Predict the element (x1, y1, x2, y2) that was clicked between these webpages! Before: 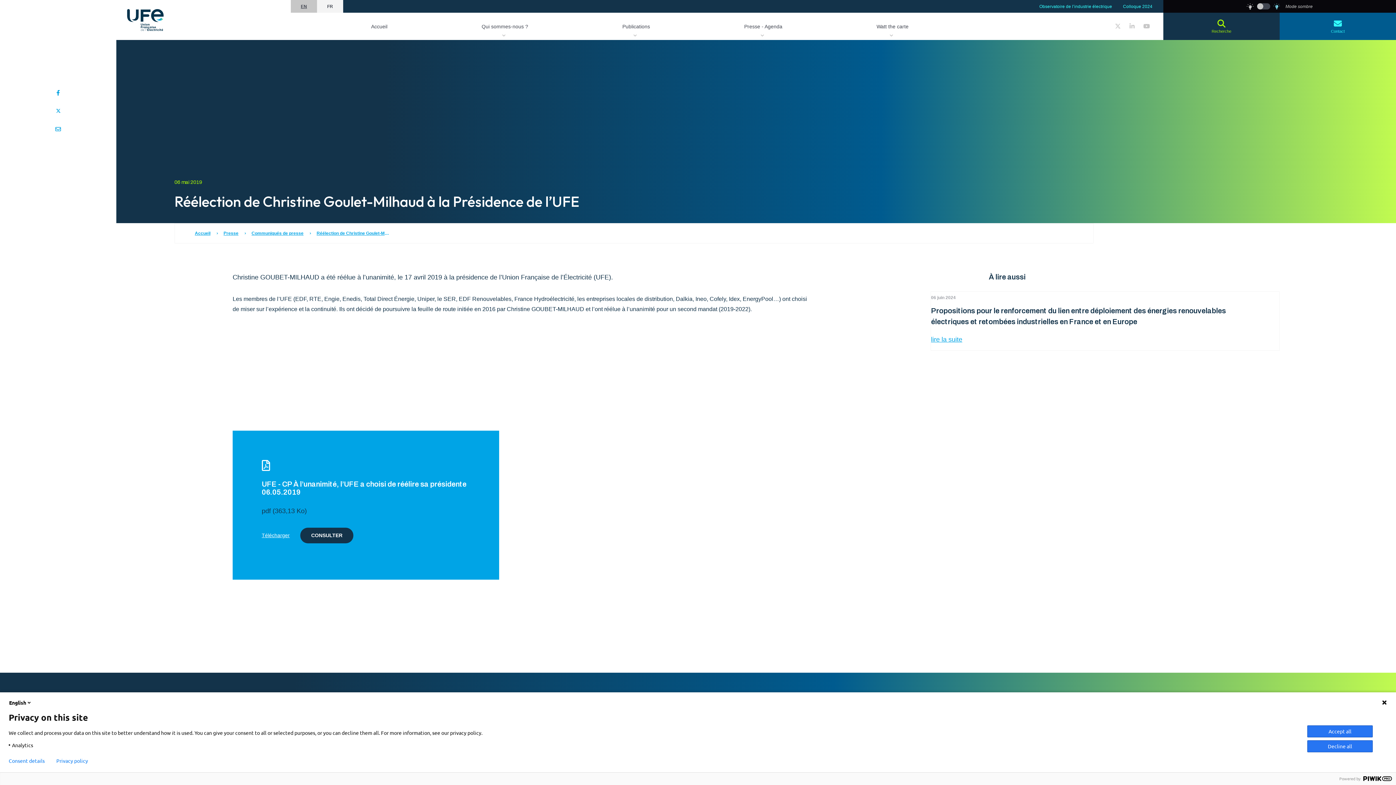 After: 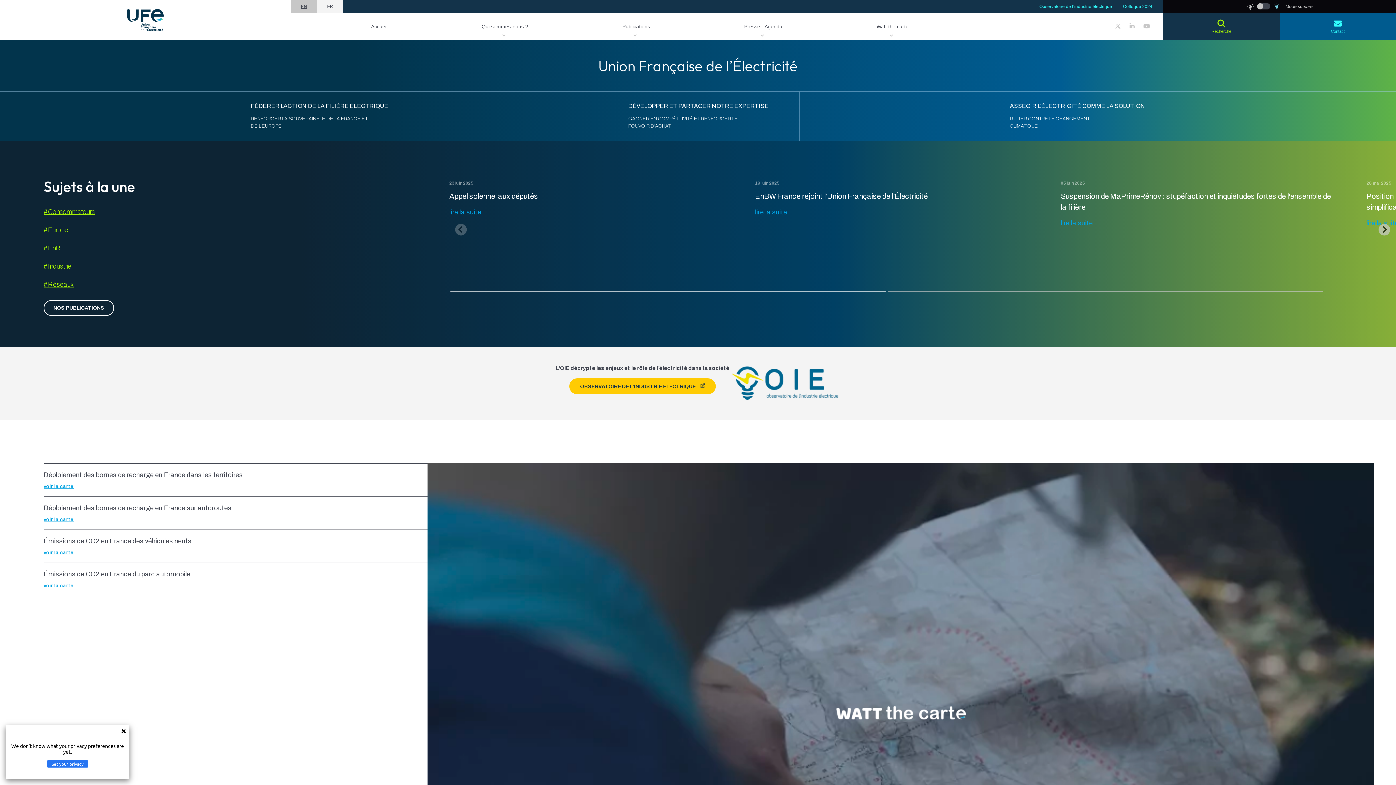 Action: label: Accueil bbox: (371, 23, 387, 29)